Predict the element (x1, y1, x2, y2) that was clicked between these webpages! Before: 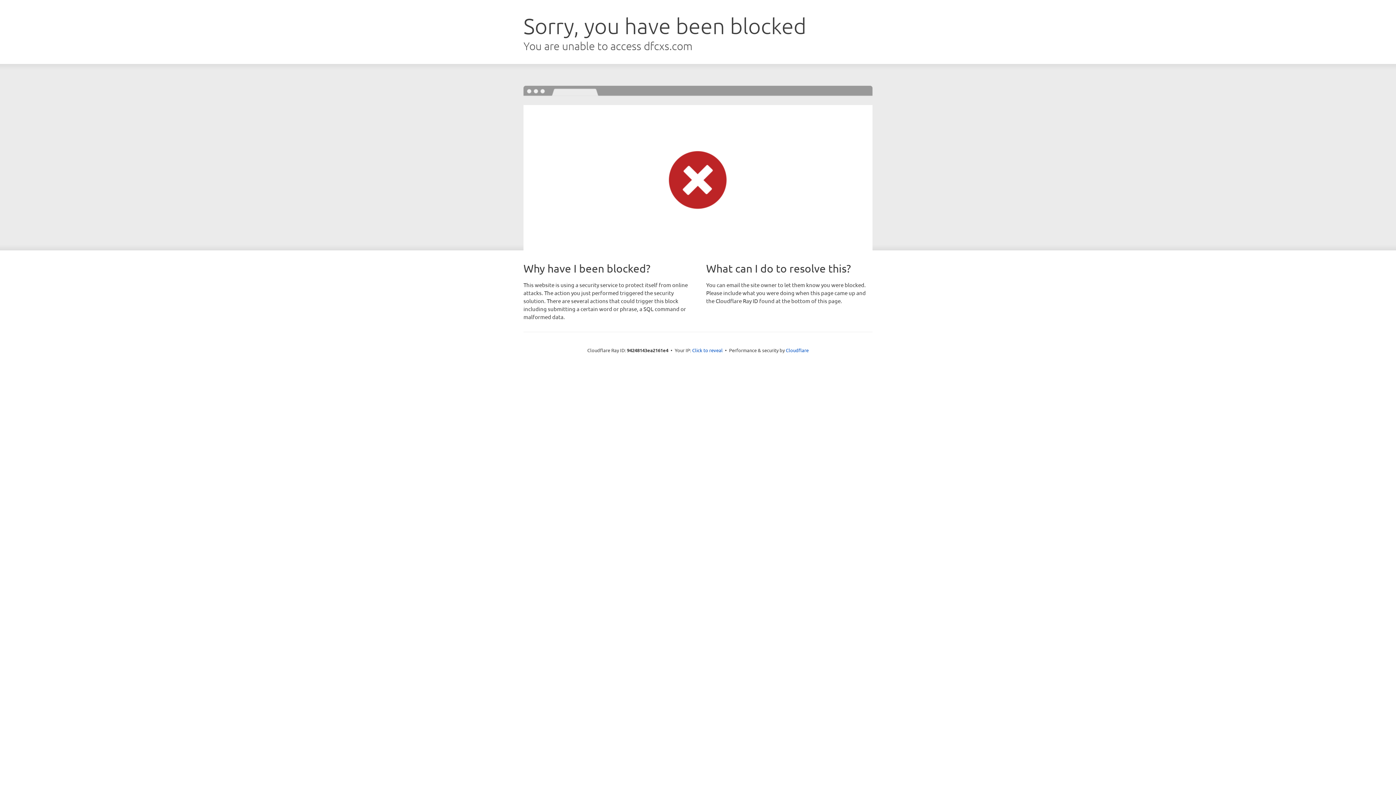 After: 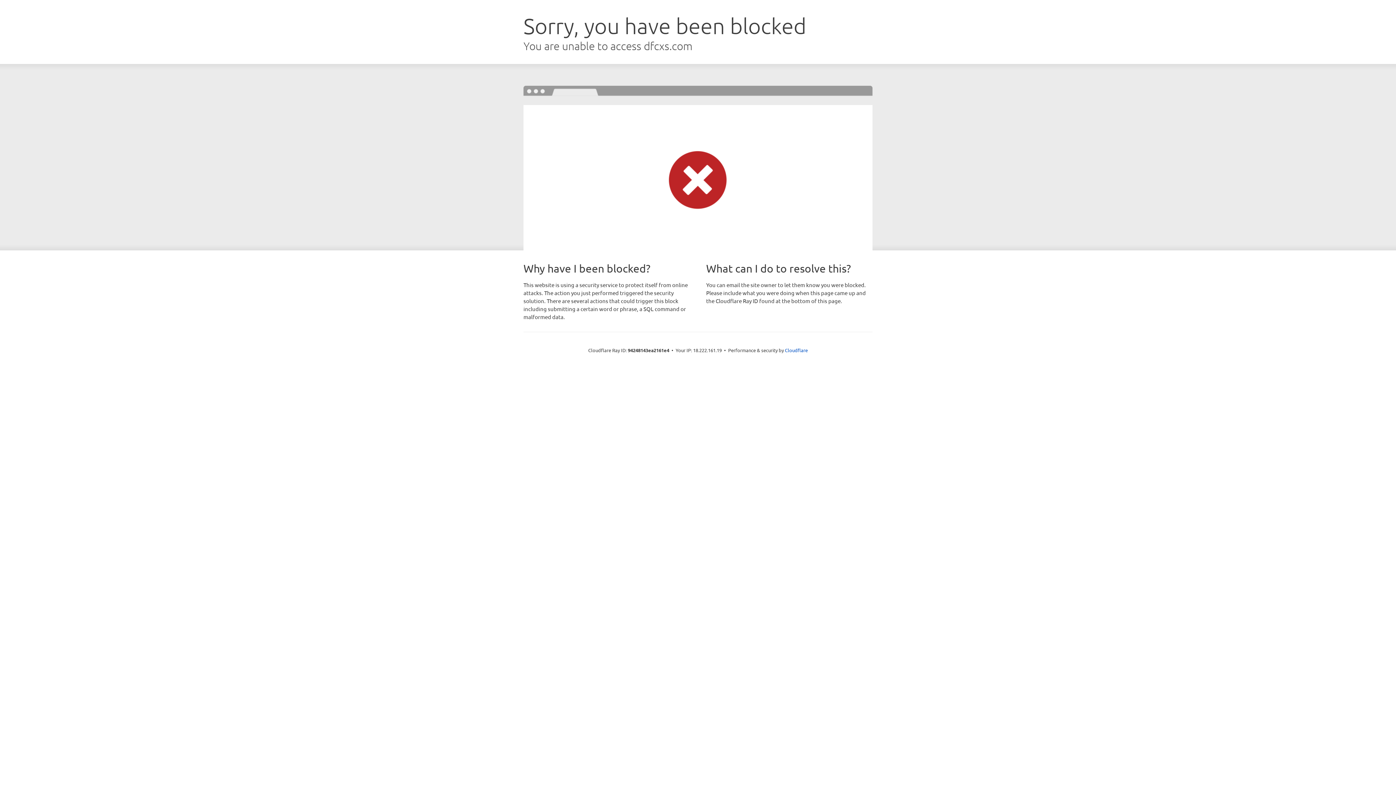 Action: label: Click to reveal bbox: (692, 346, 722, 353)